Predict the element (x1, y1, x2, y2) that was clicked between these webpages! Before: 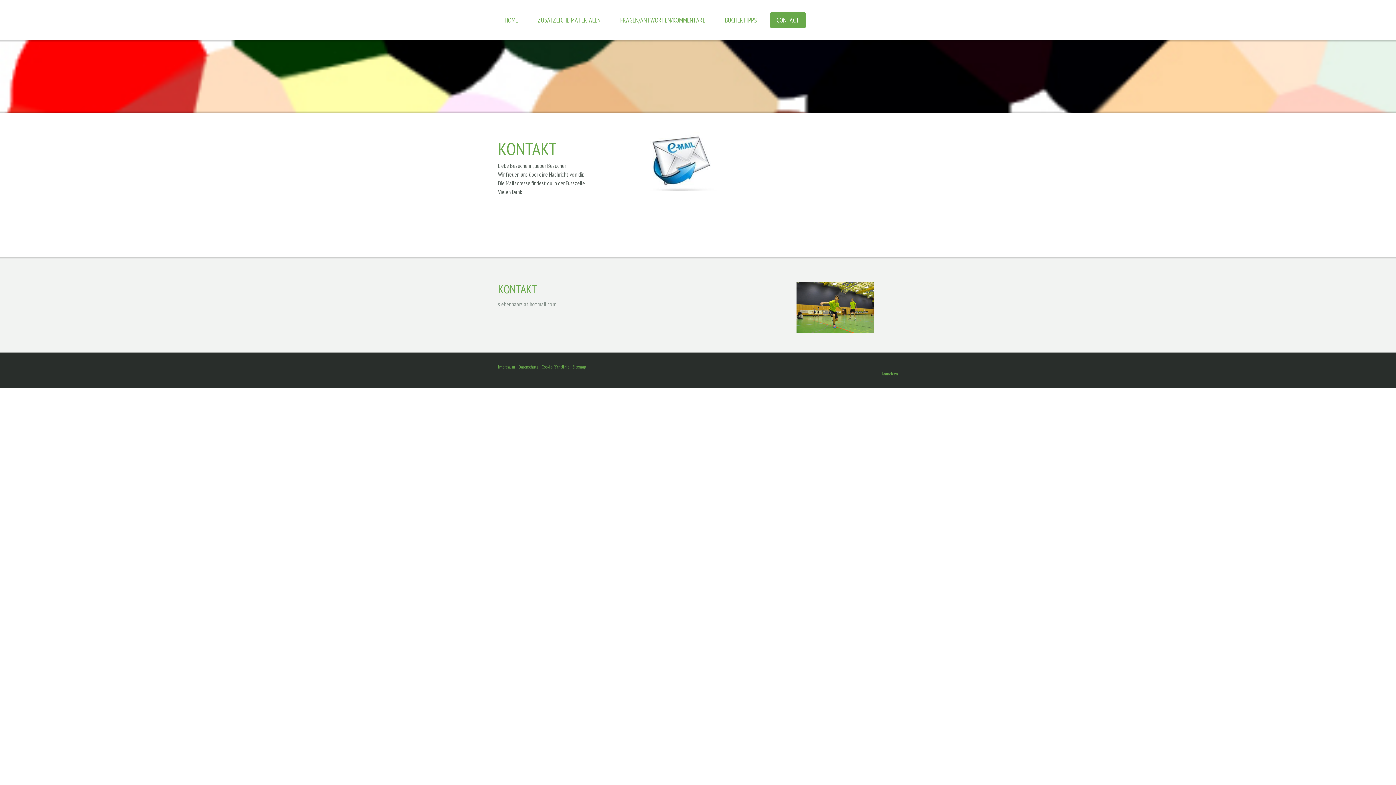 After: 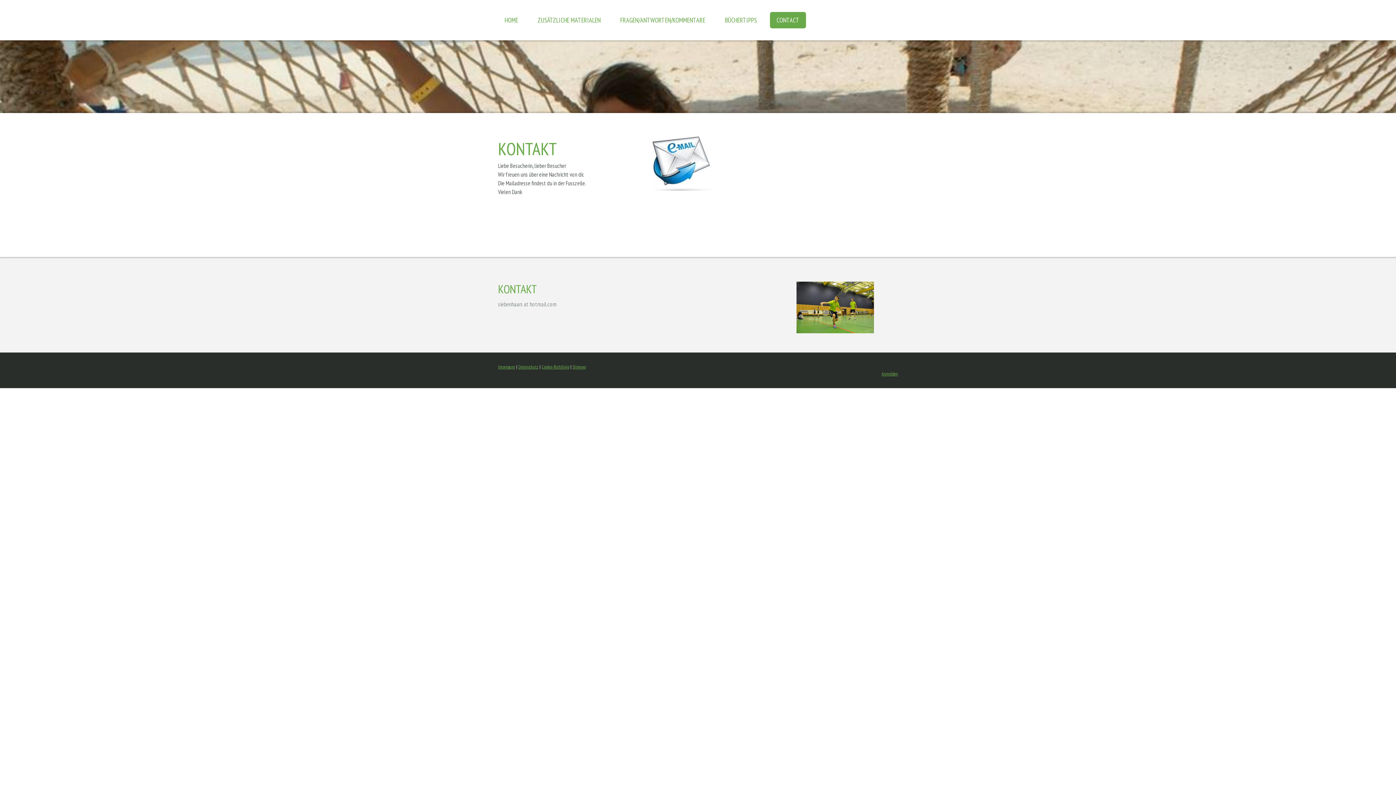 Action: label: CONTACT bbox: (770, 12, 806, 28)